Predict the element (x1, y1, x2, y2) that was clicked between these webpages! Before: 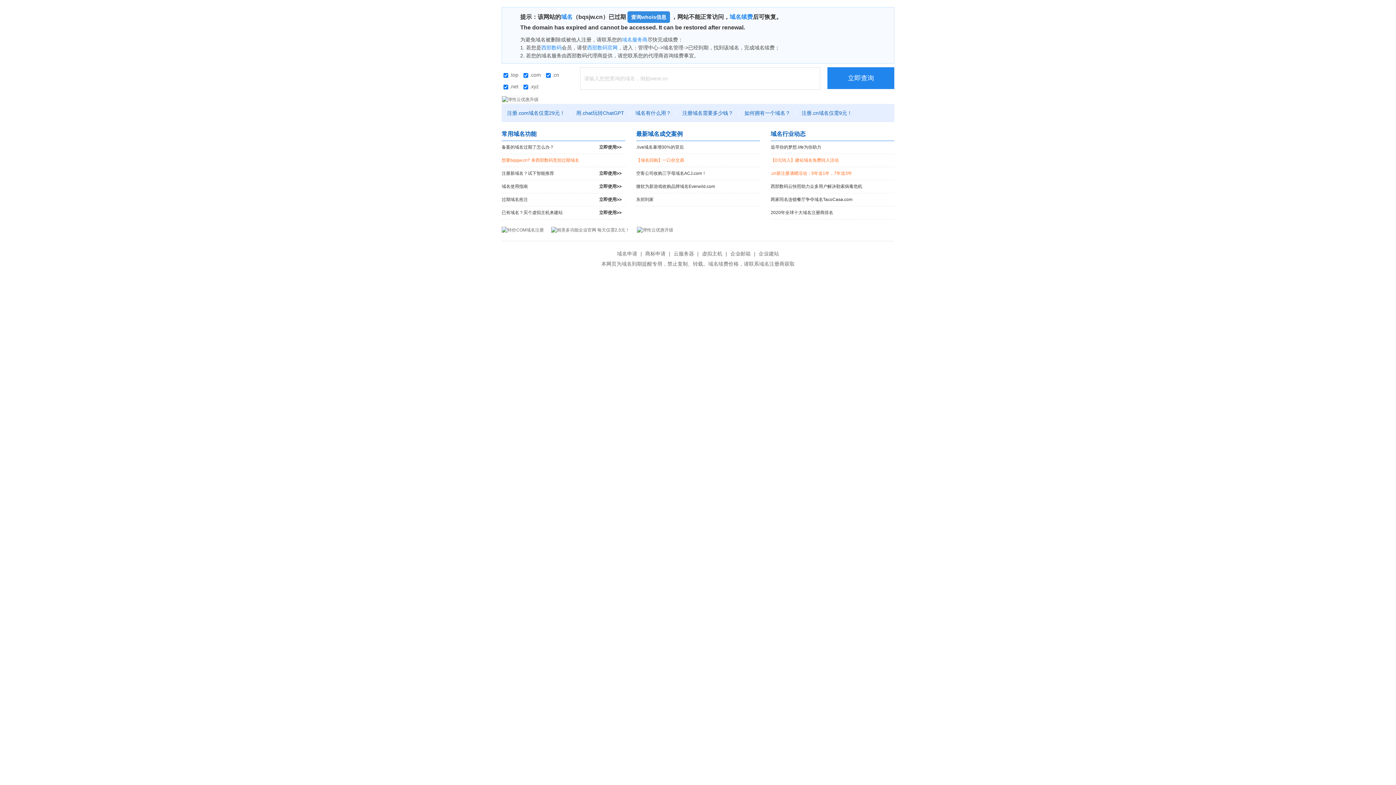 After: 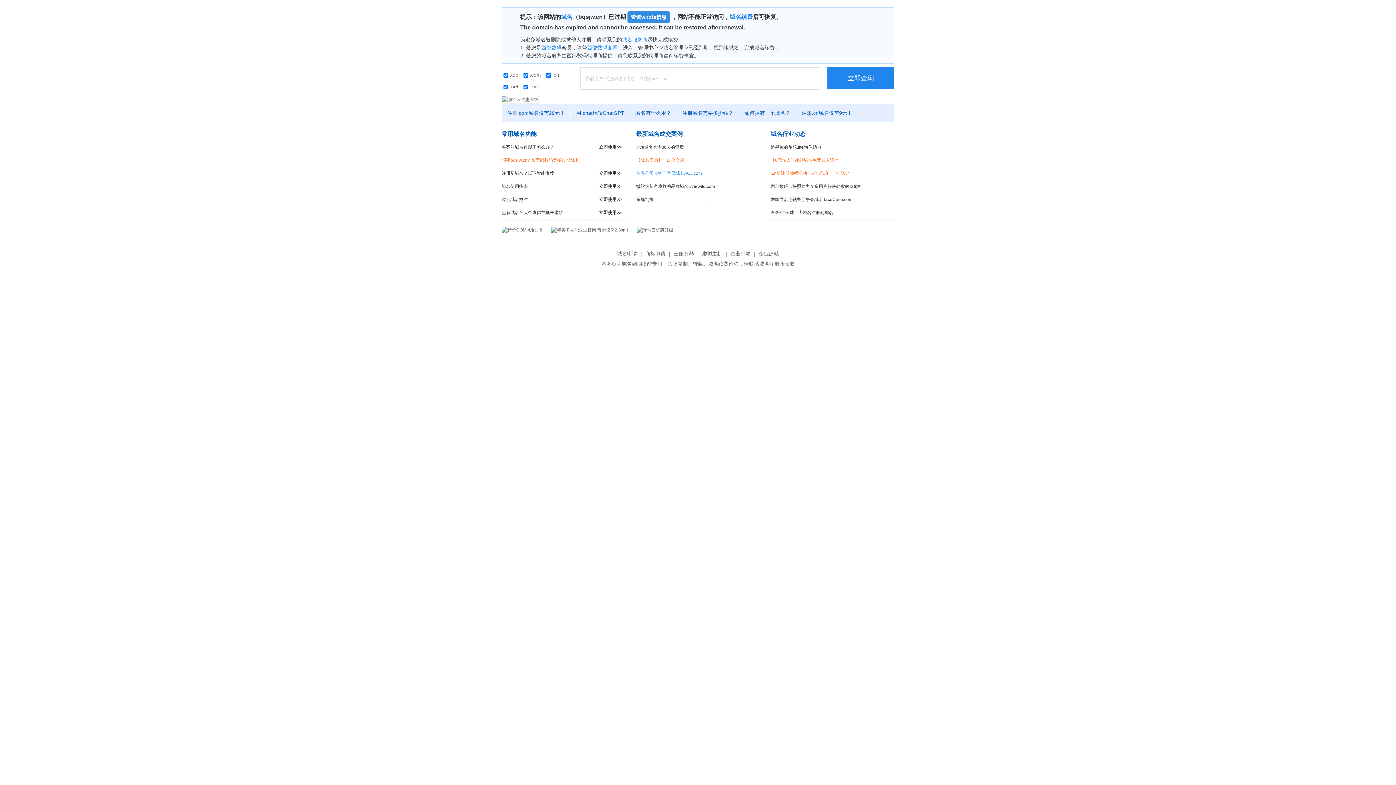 Action: bbox: (636, 167, 760, 180) label: 空客公司收购三字母域名ACJ.com！